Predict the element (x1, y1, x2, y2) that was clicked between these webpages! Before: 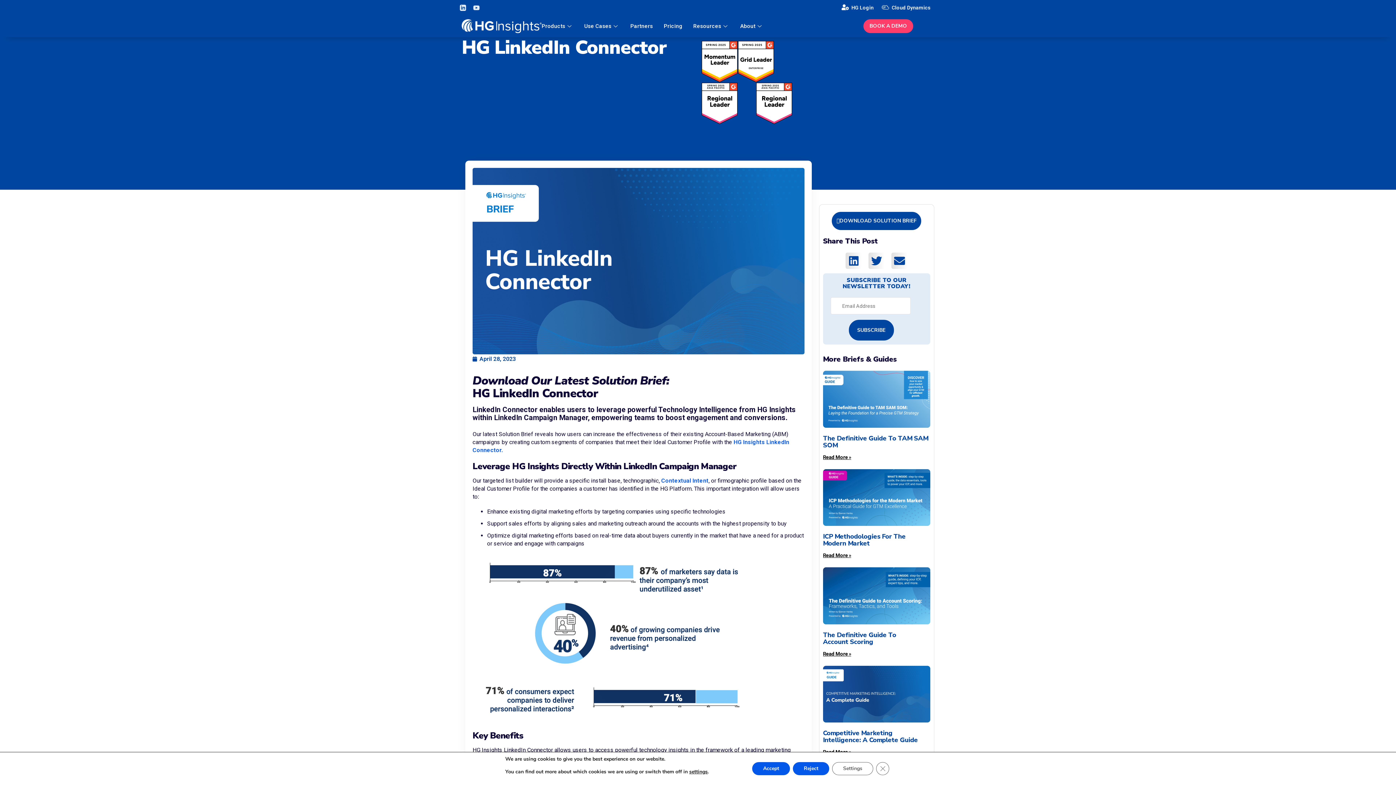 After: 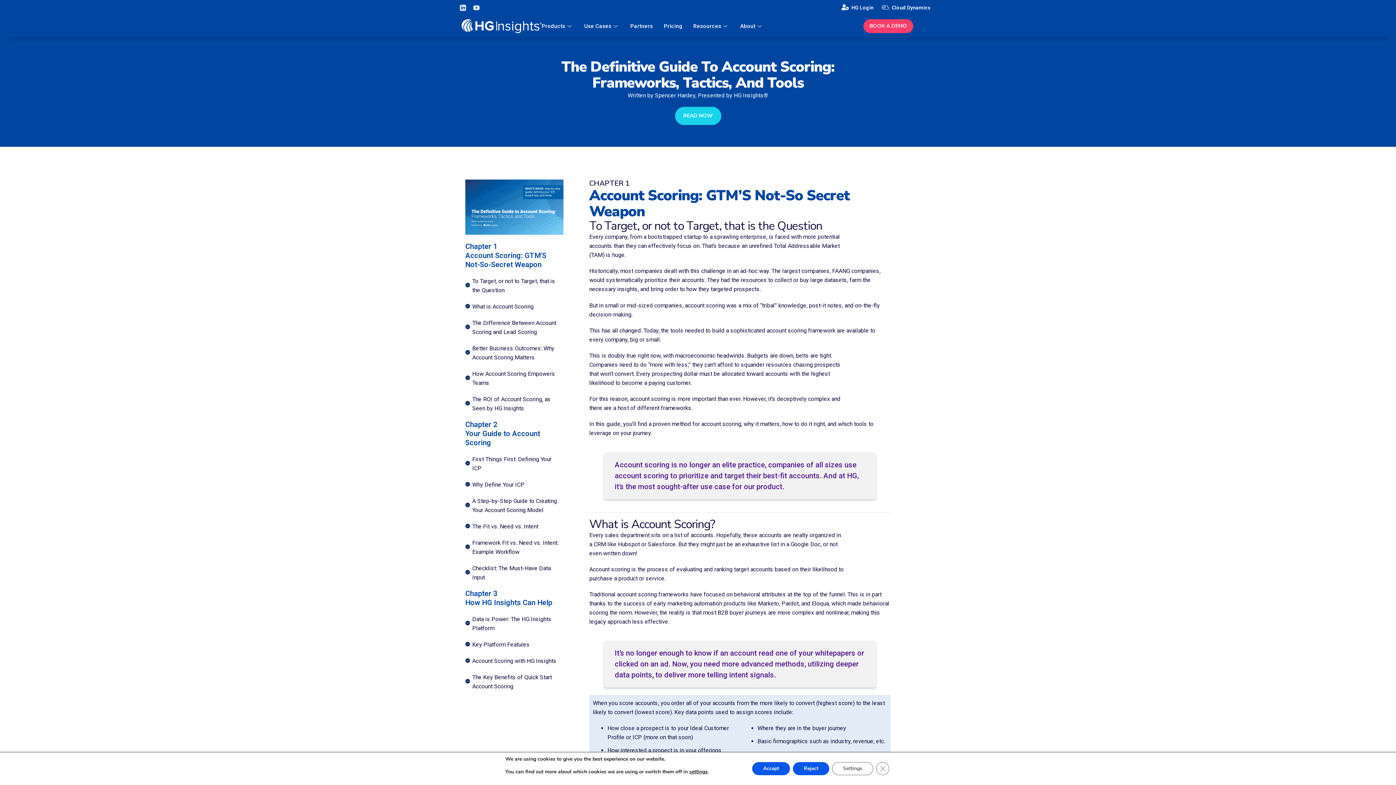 Action: label: The Definitive Guide To
Account Scoring bbox: (823, 630, 896, 646)